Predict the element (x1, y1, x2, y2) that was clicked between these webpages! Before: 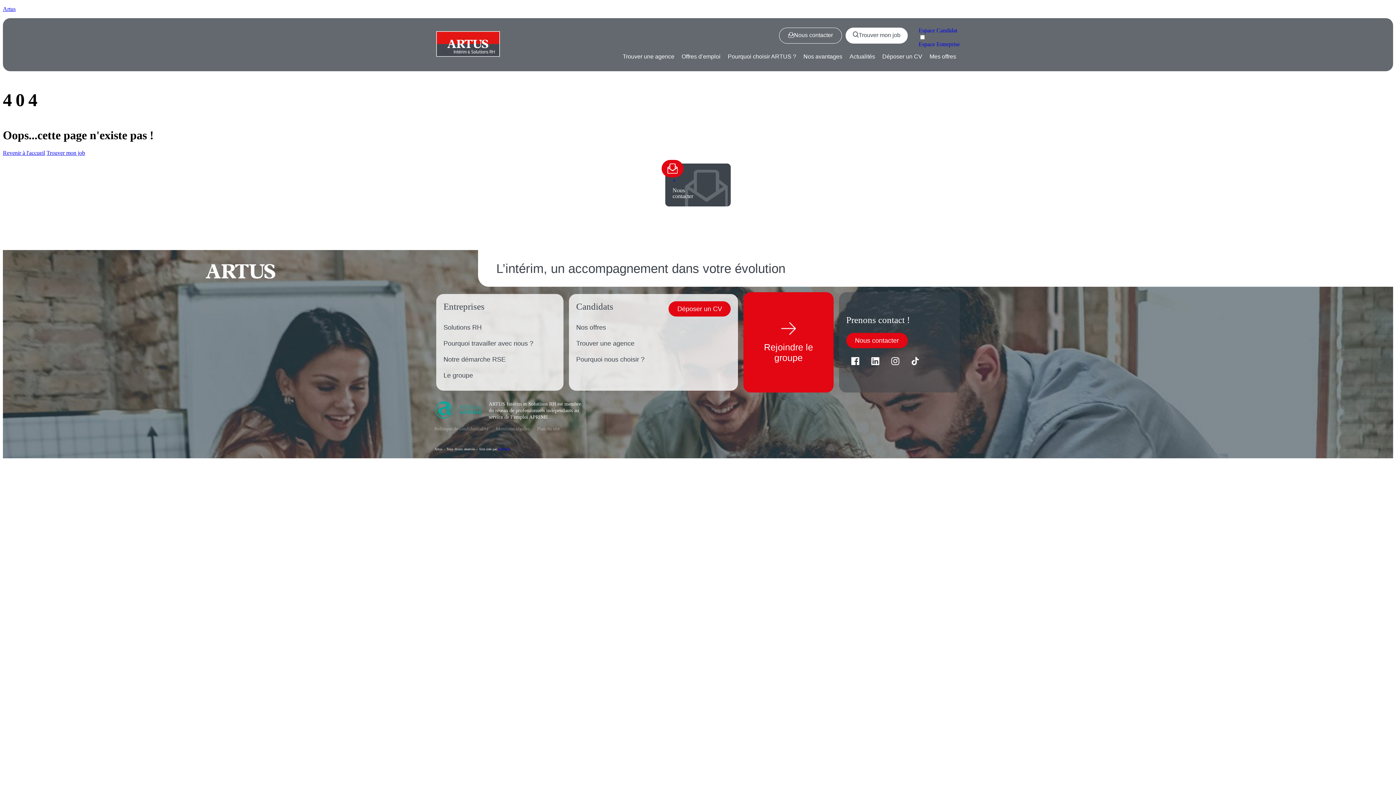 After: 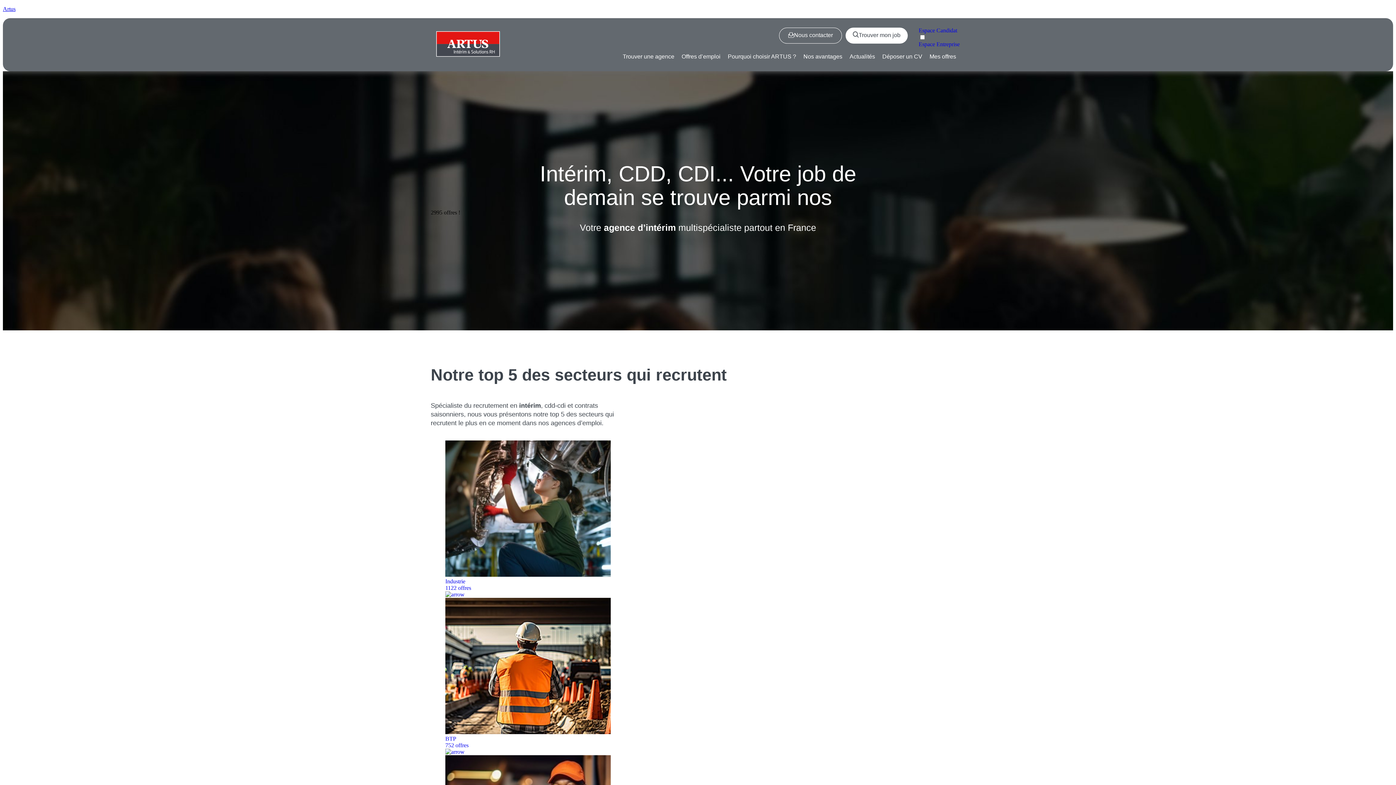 Action: bbox: (205, 257, 275, 287)